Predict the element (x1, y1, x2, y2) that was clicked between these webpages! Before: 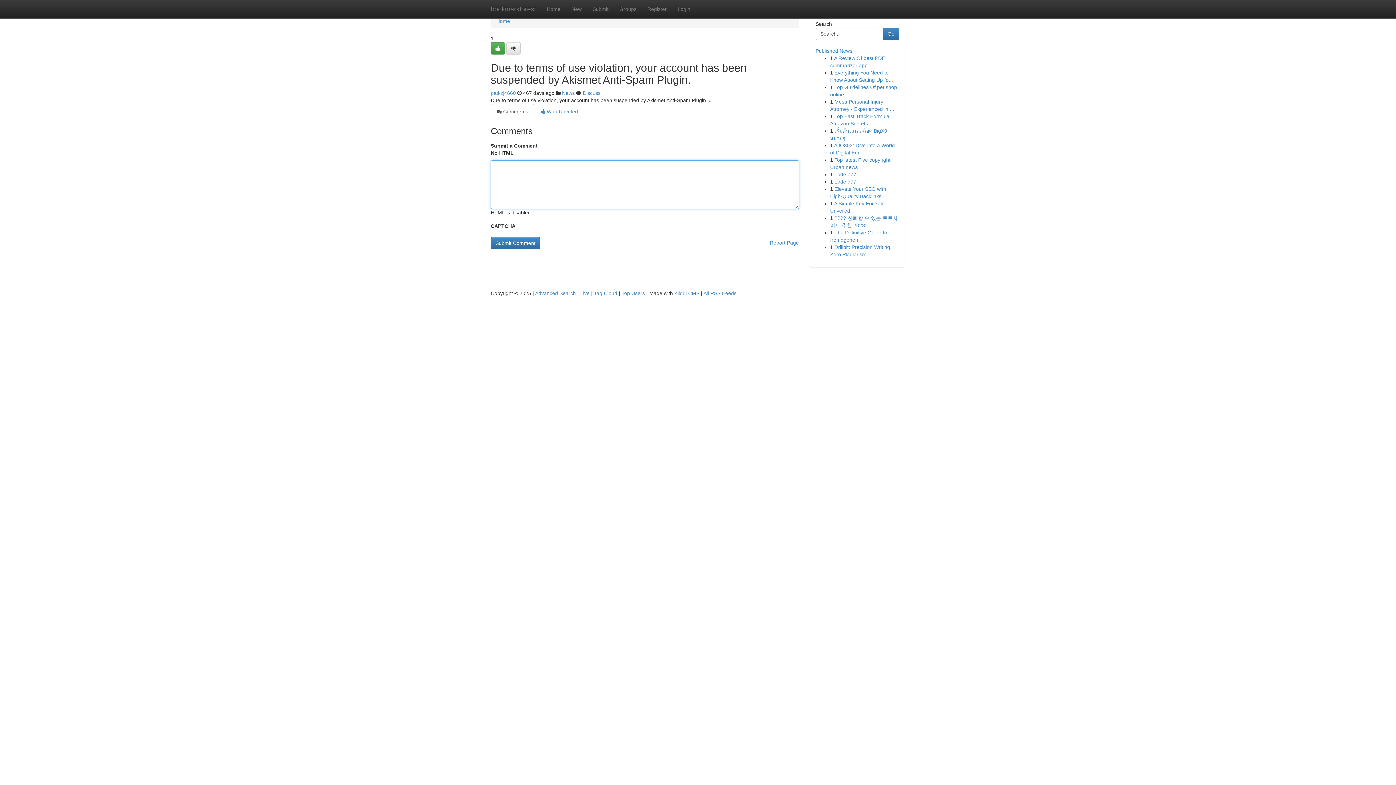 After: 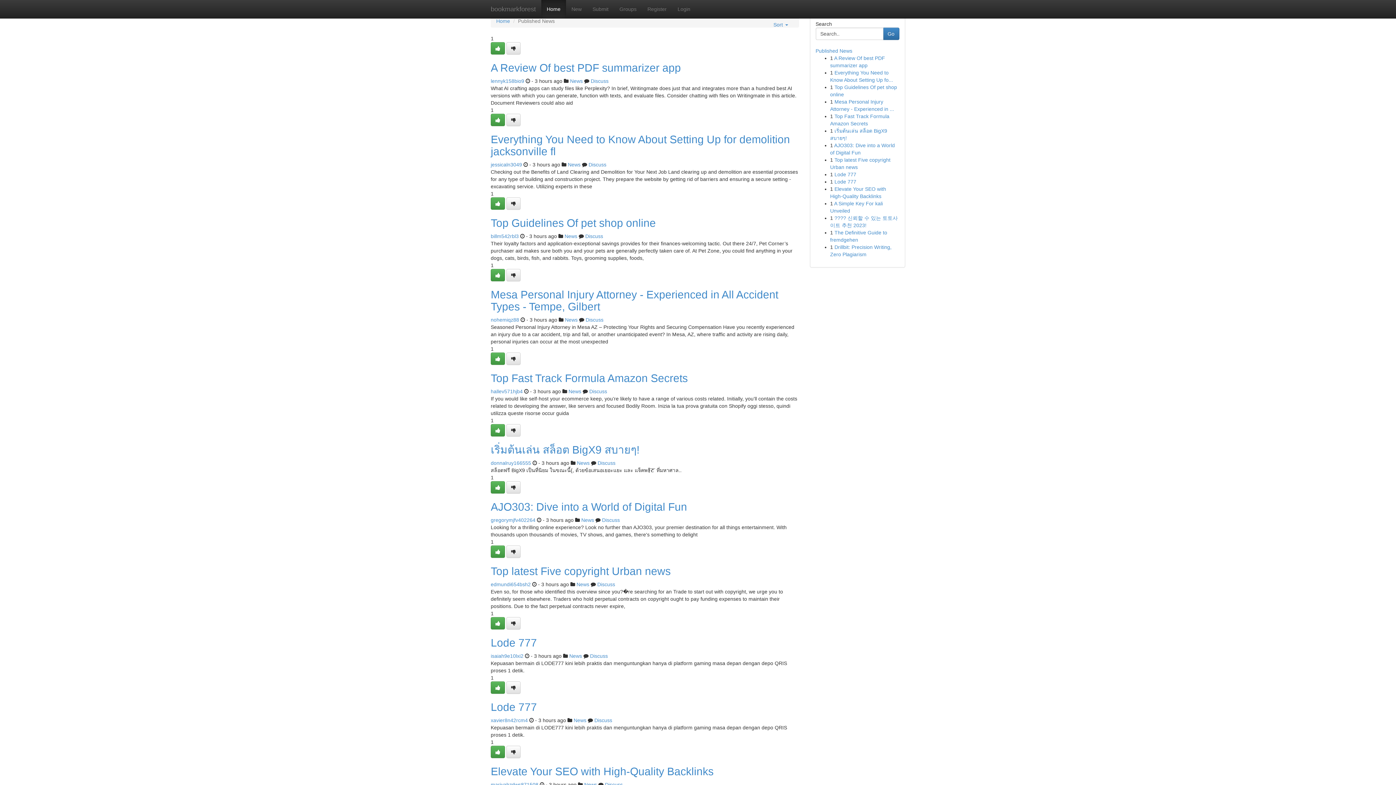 Action: label: Home bbox: (496, 18, 510, 24)